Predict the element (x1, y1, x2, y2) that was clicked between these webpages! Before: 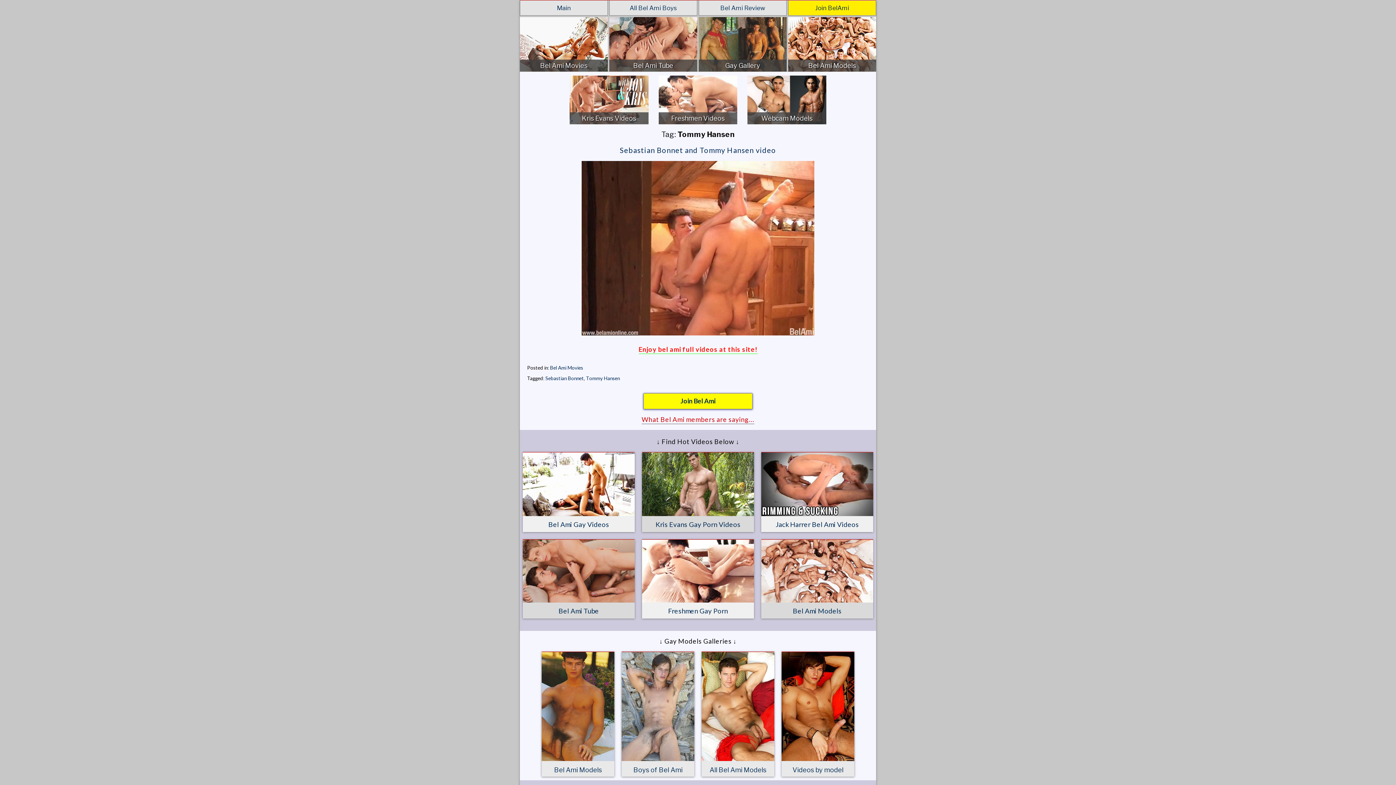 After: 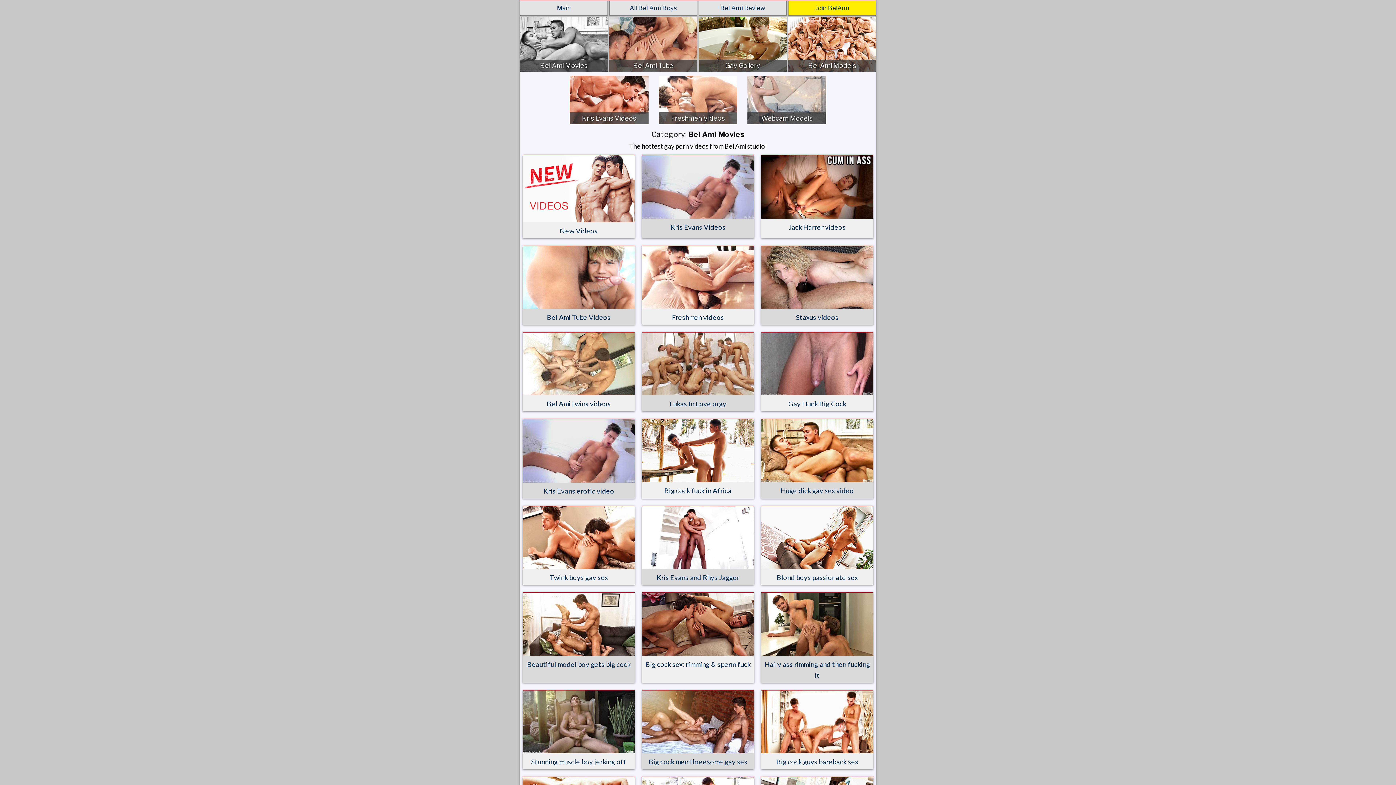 Action: bbox: (520, 17, 608, 71)